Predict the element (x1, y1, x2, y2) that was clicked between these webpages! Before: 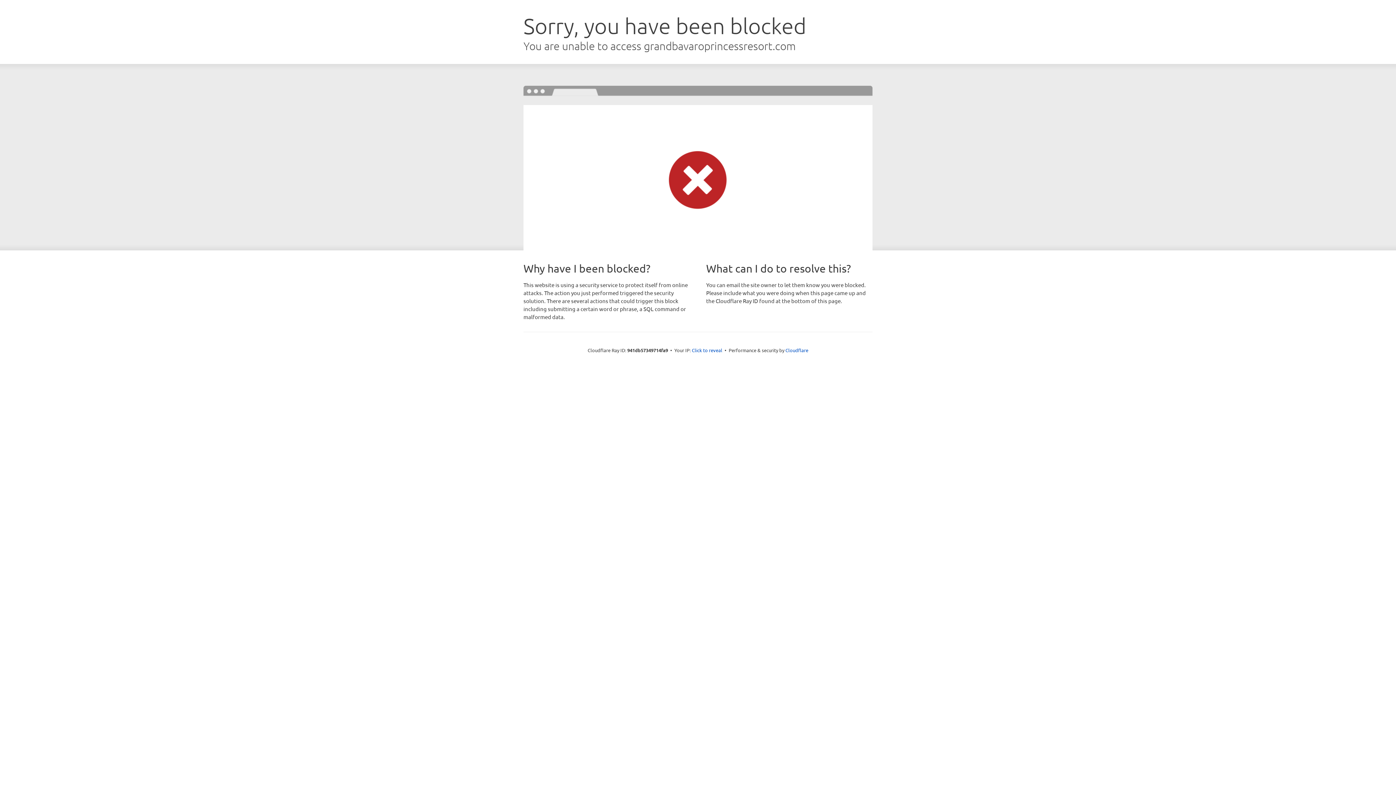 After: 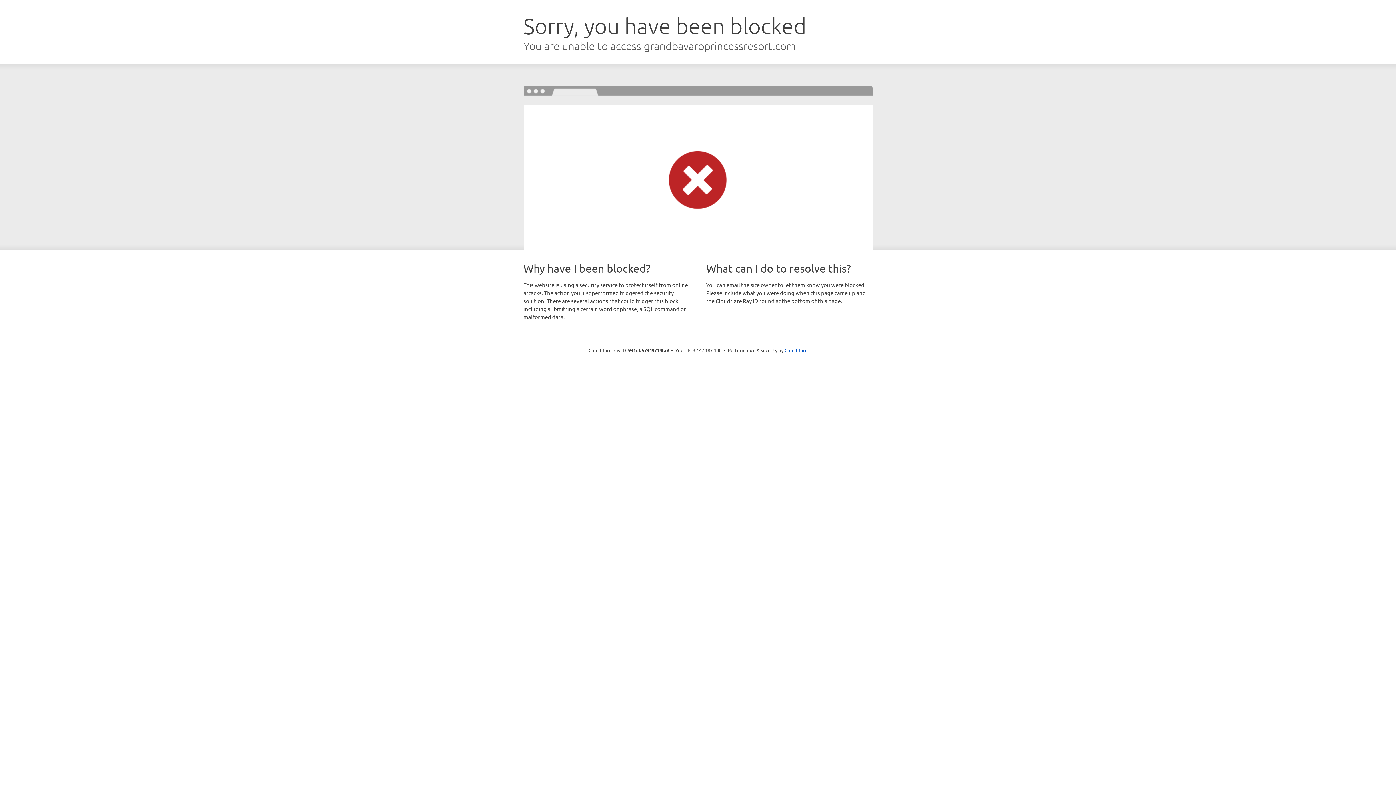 Action: label: Click to reveal bbox: (692, 346, 722, 353)